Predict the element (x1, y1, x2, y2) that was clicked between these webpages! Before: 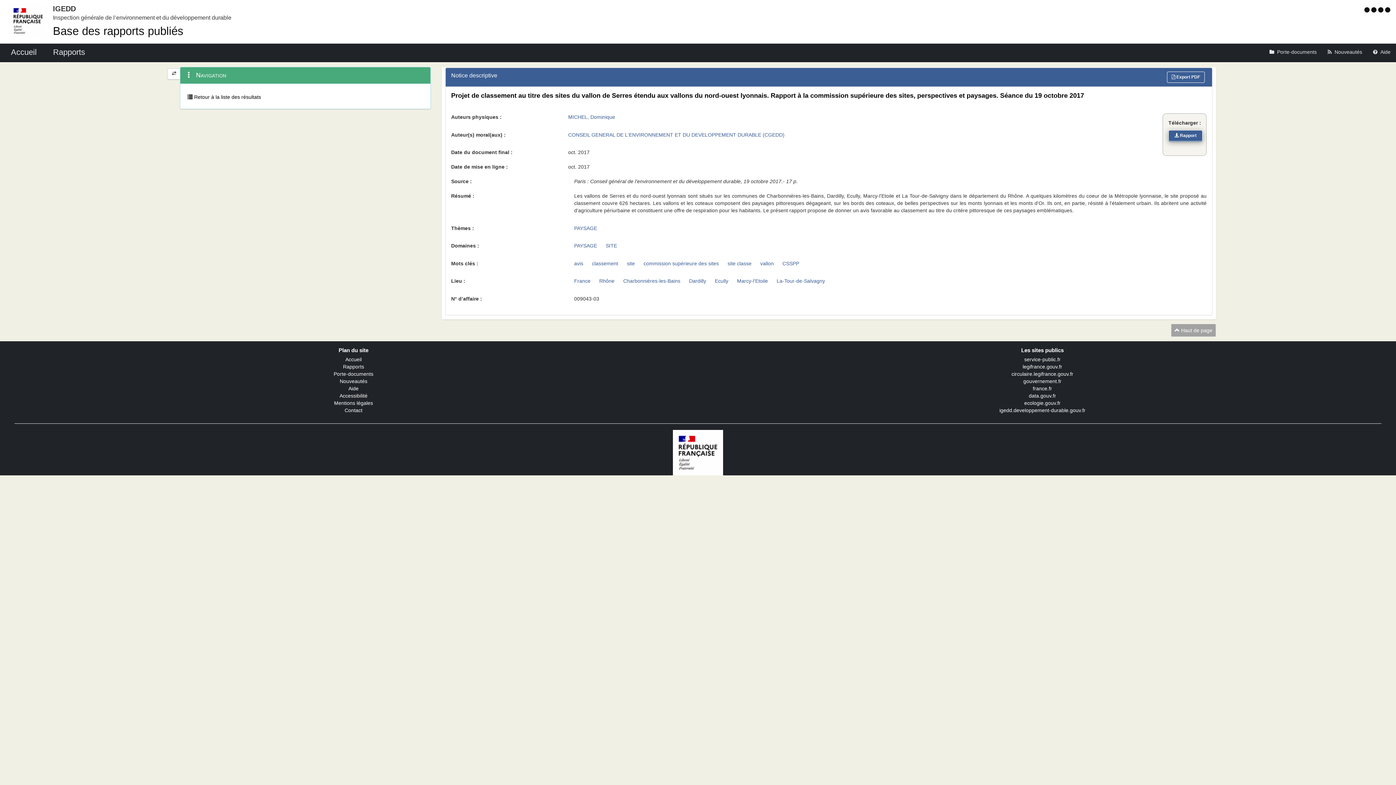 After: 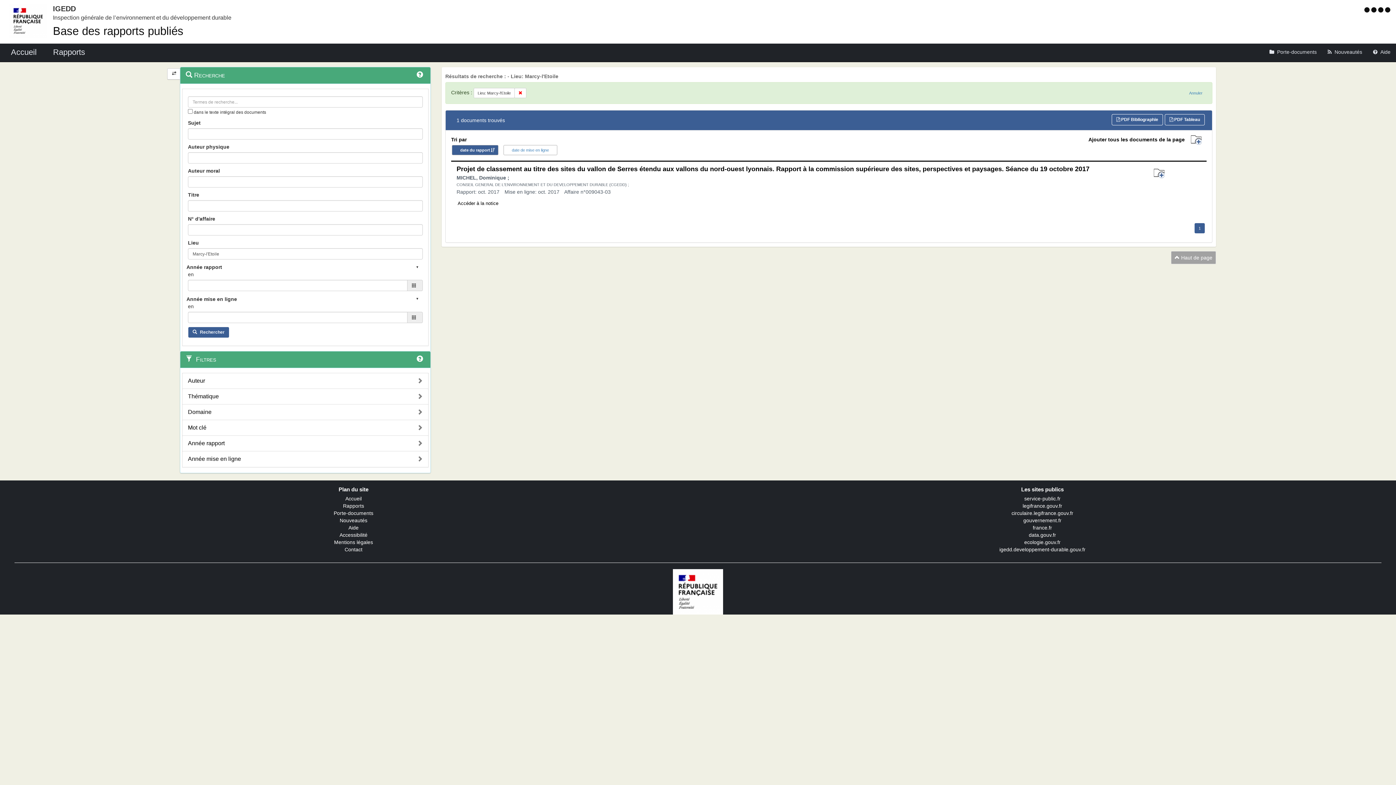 Action: bbox: (737, 278, 768, 284) label: Marcy-l'Etoile